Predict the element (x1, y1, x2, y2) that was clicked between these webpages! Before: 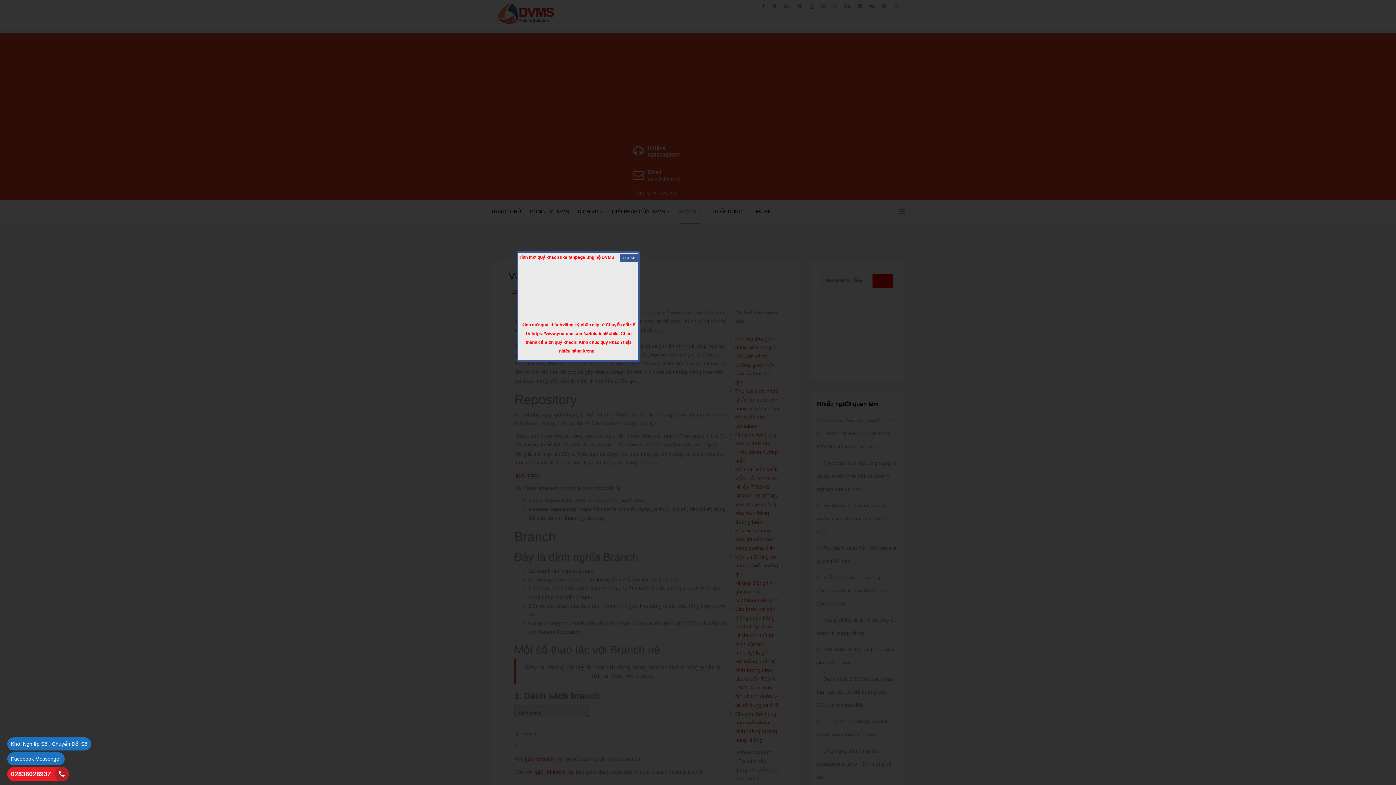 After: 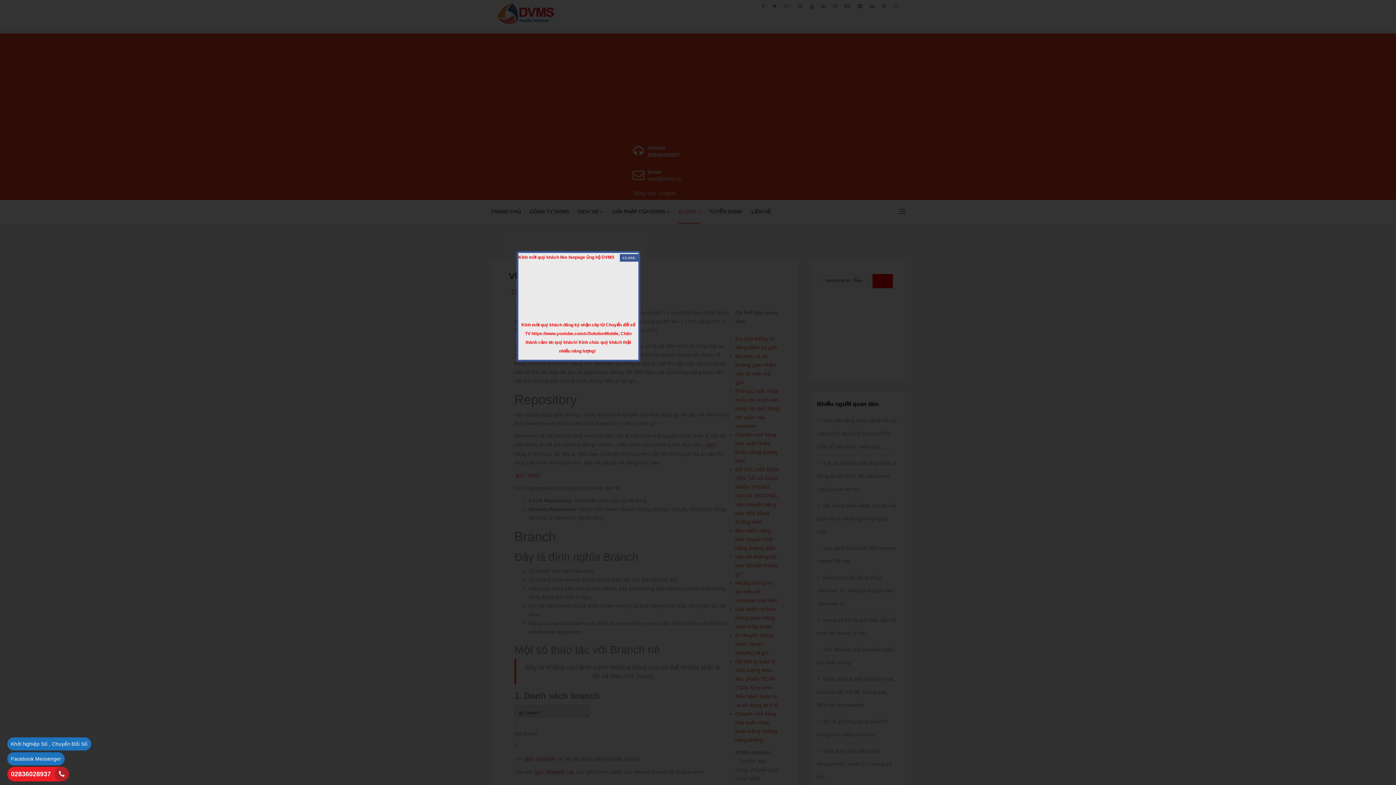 Action: label: Kính mời quý khách đăng ký nhận clip từ Chuyển đổi số TV https://www.youtube.com/c/SolutionMobile, Chân thành cảm ơn quý khách! Kính chúc quý khách thật nhiều năng lượng! bbox: (521, 320, 635, 355)